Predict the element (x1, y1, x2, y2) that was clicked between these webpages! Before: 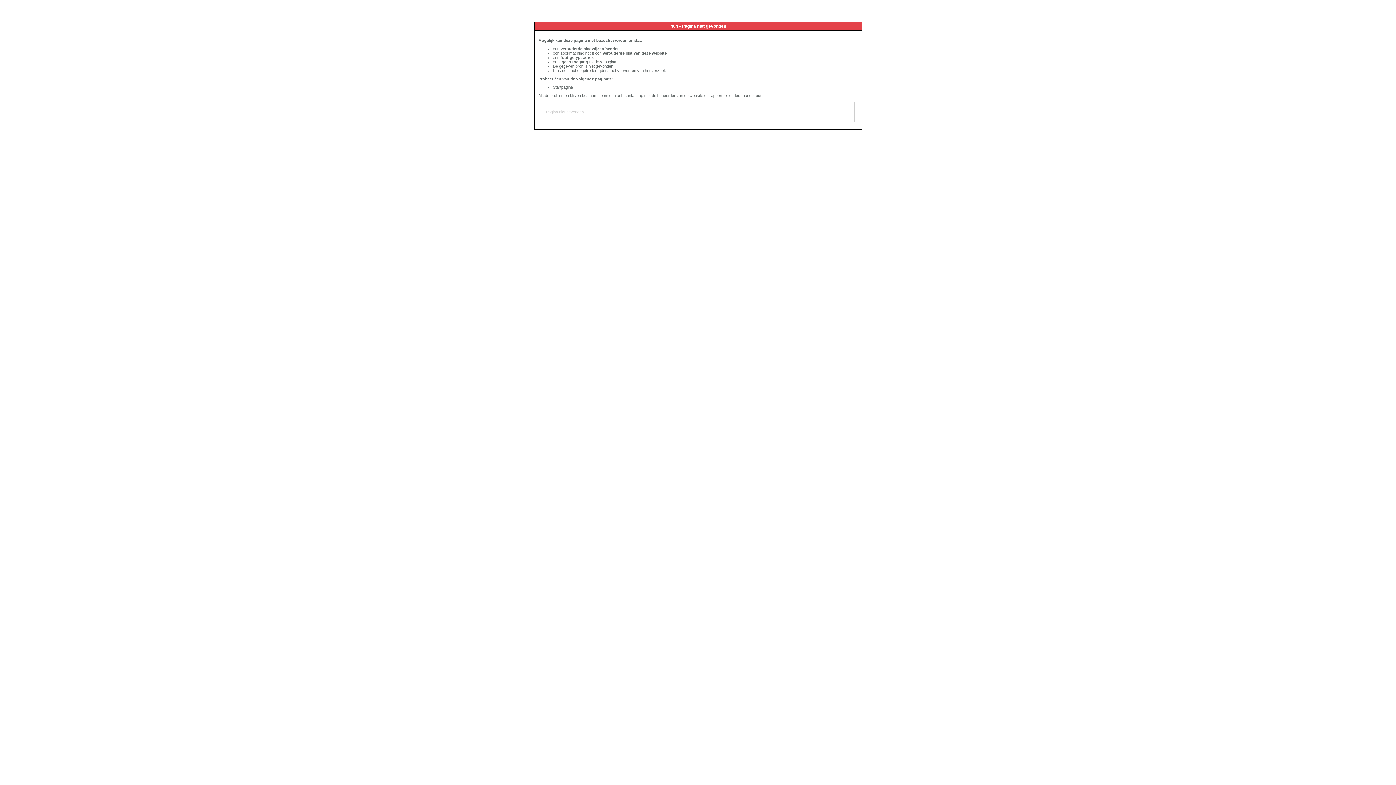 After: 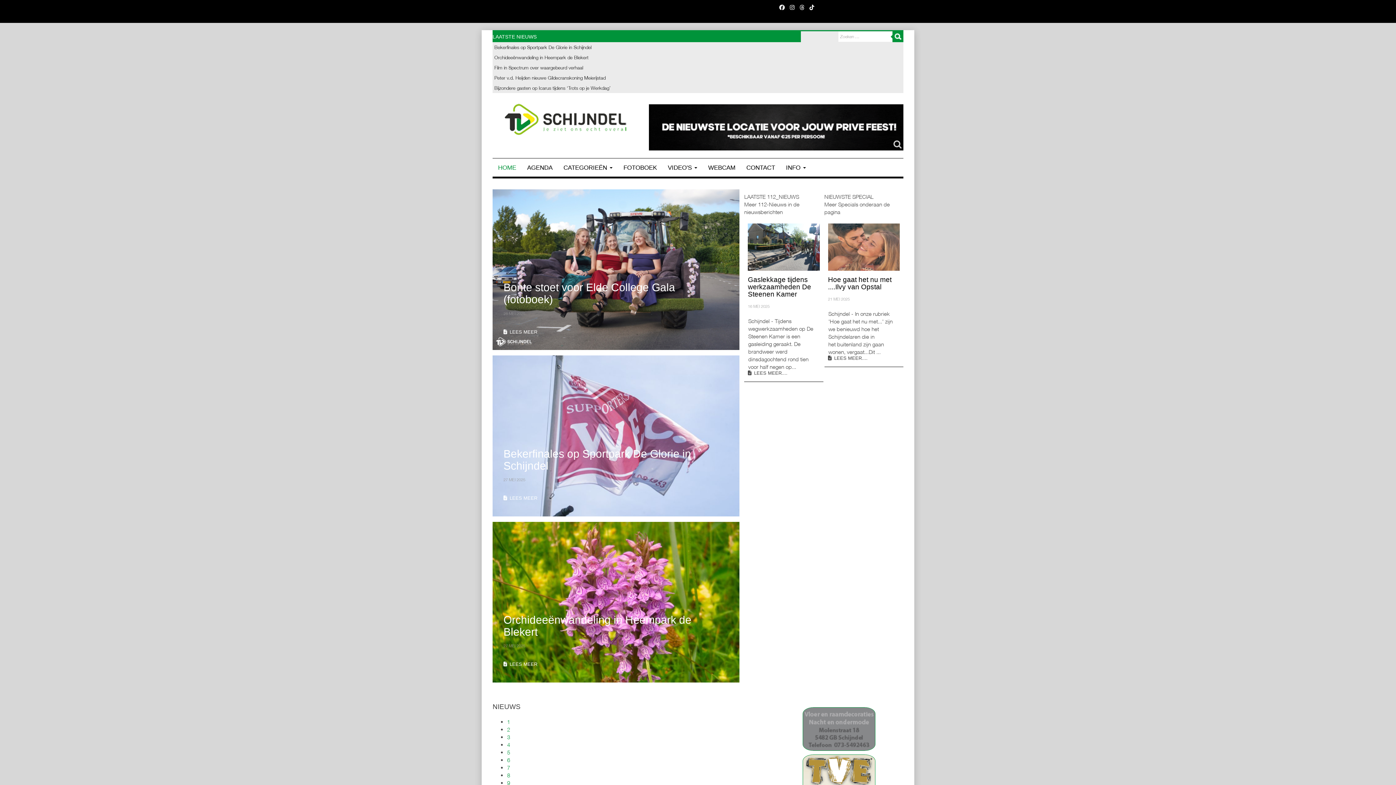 Action: bbox: (553, 85, 573, 89) label: Startpagina